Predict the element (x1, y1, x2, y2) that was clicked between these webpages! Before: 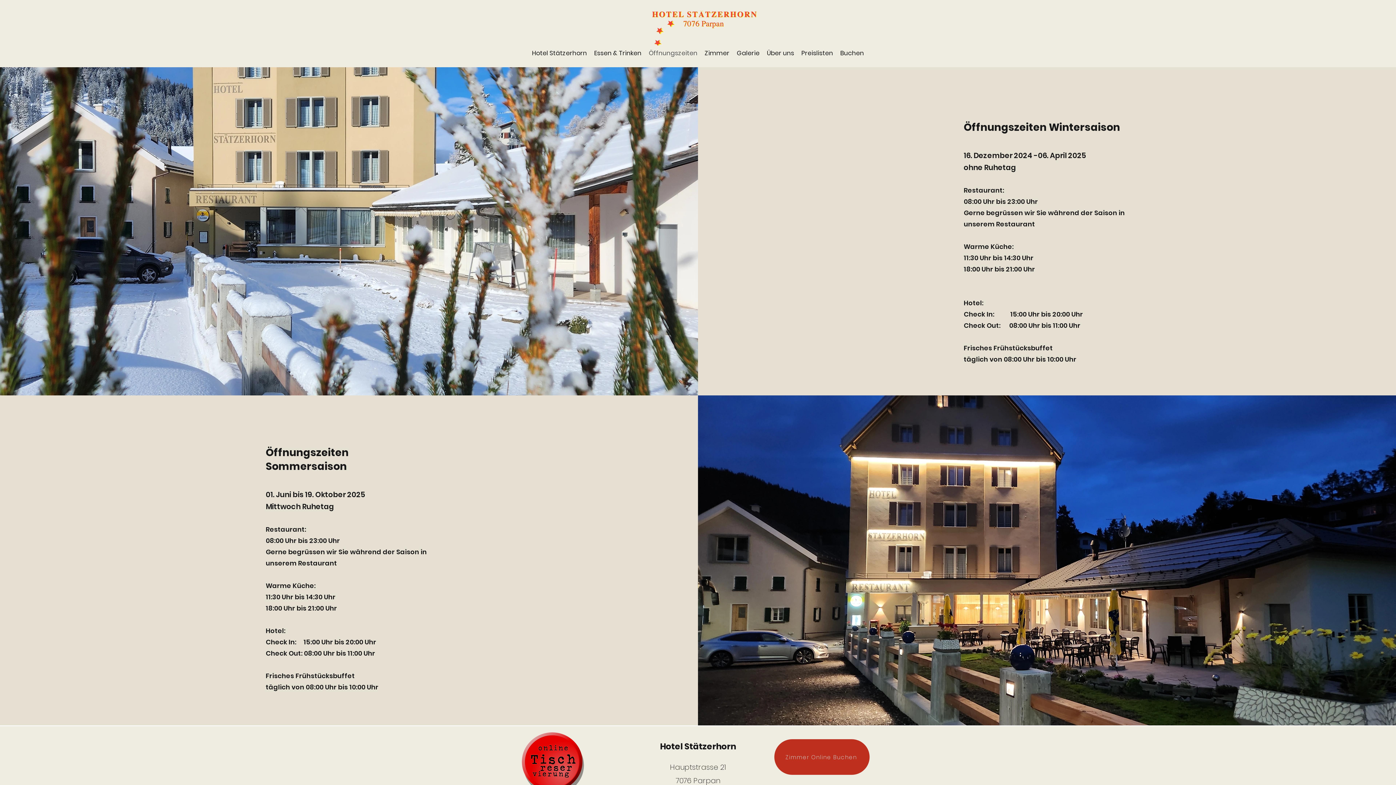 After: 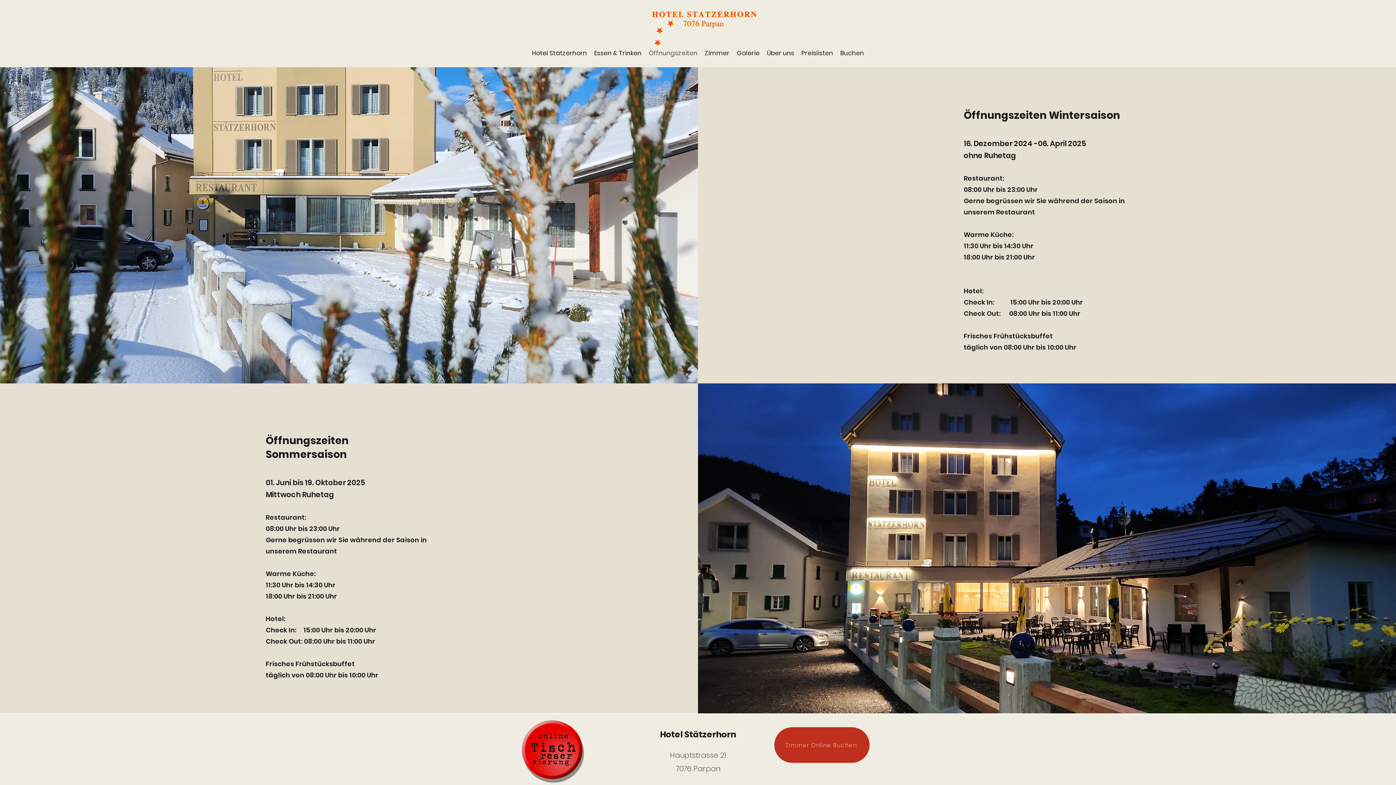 Action: bbox: (520, 730, 586, 797)